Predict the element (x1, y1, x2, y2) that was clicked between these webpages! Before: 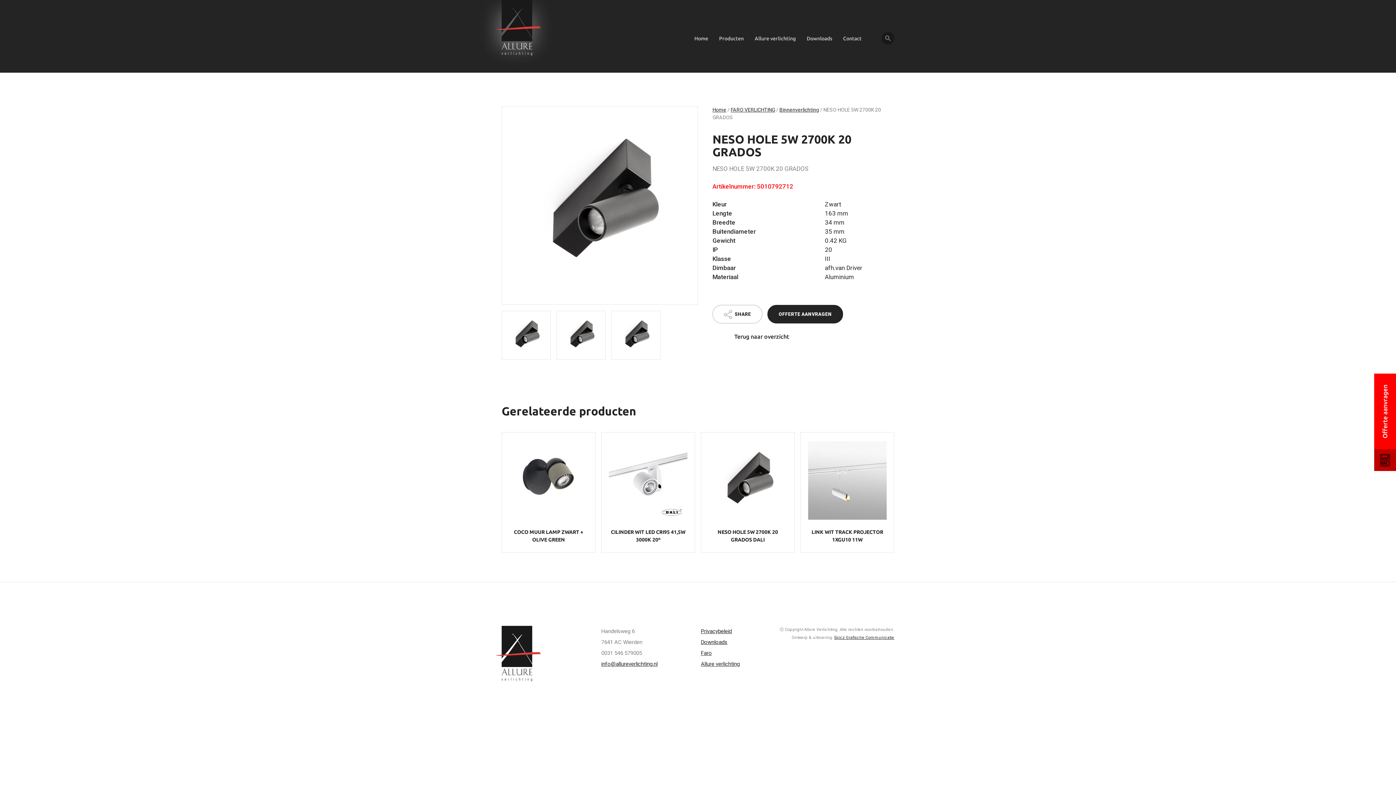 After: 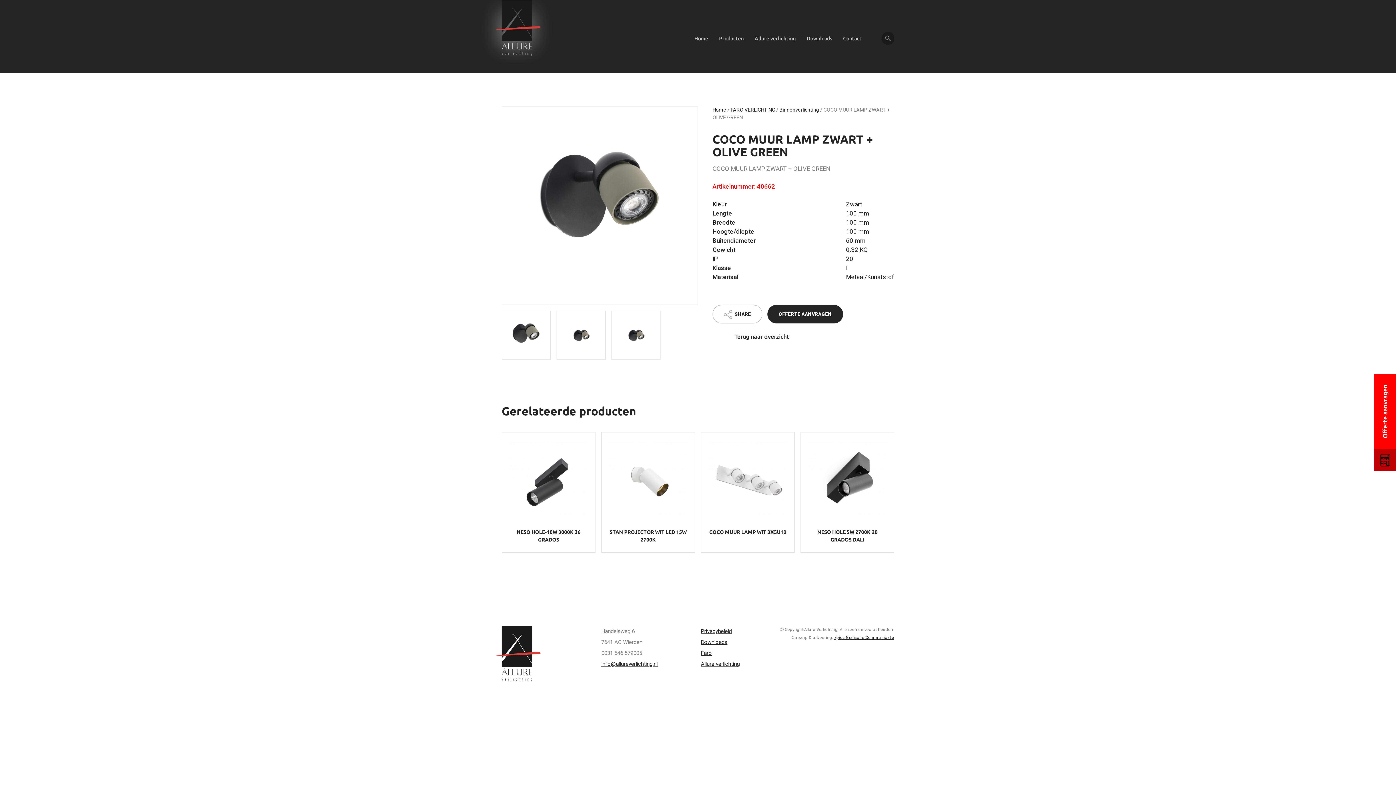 Action: bbox: (501, 432, 595, 553) label: COCO MUUR LAMP ZWART + OLIVE GREEN